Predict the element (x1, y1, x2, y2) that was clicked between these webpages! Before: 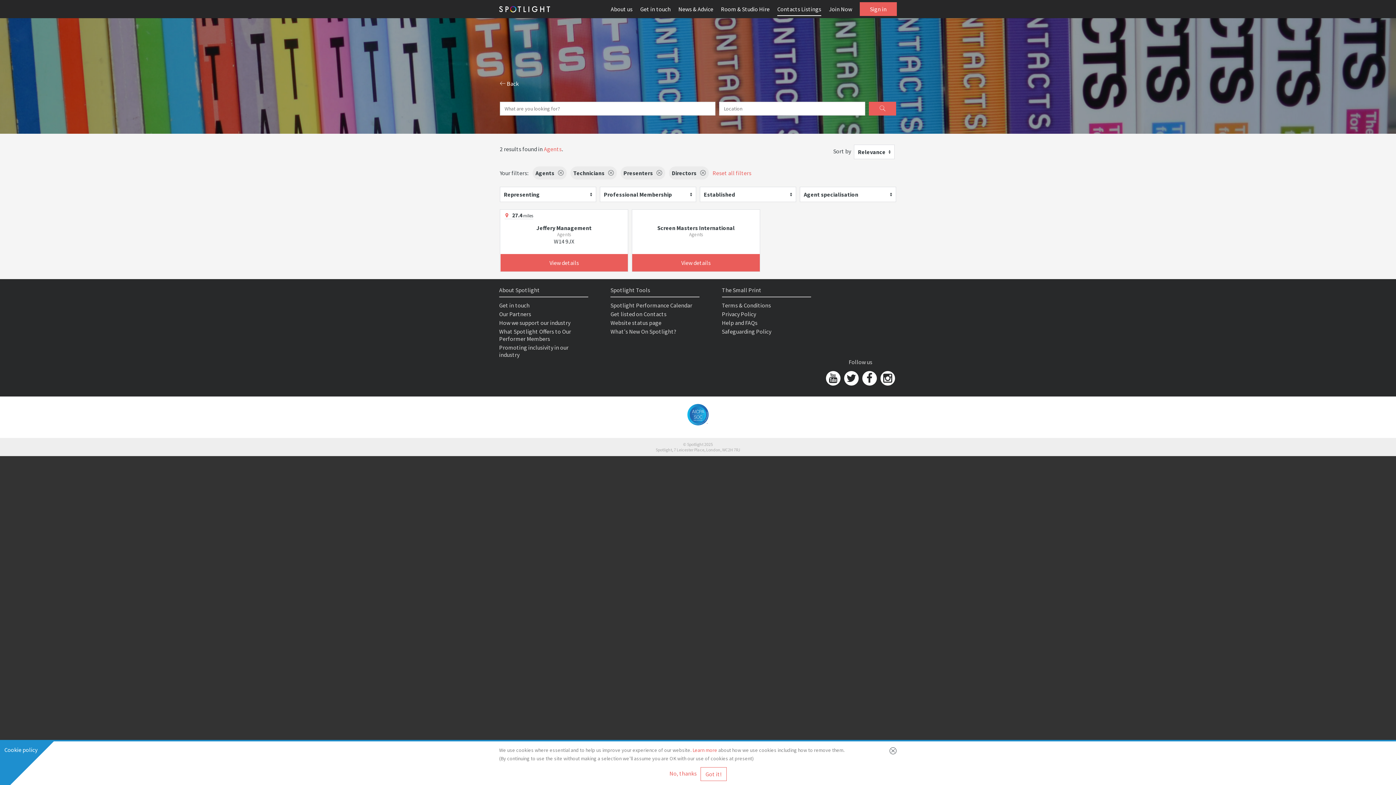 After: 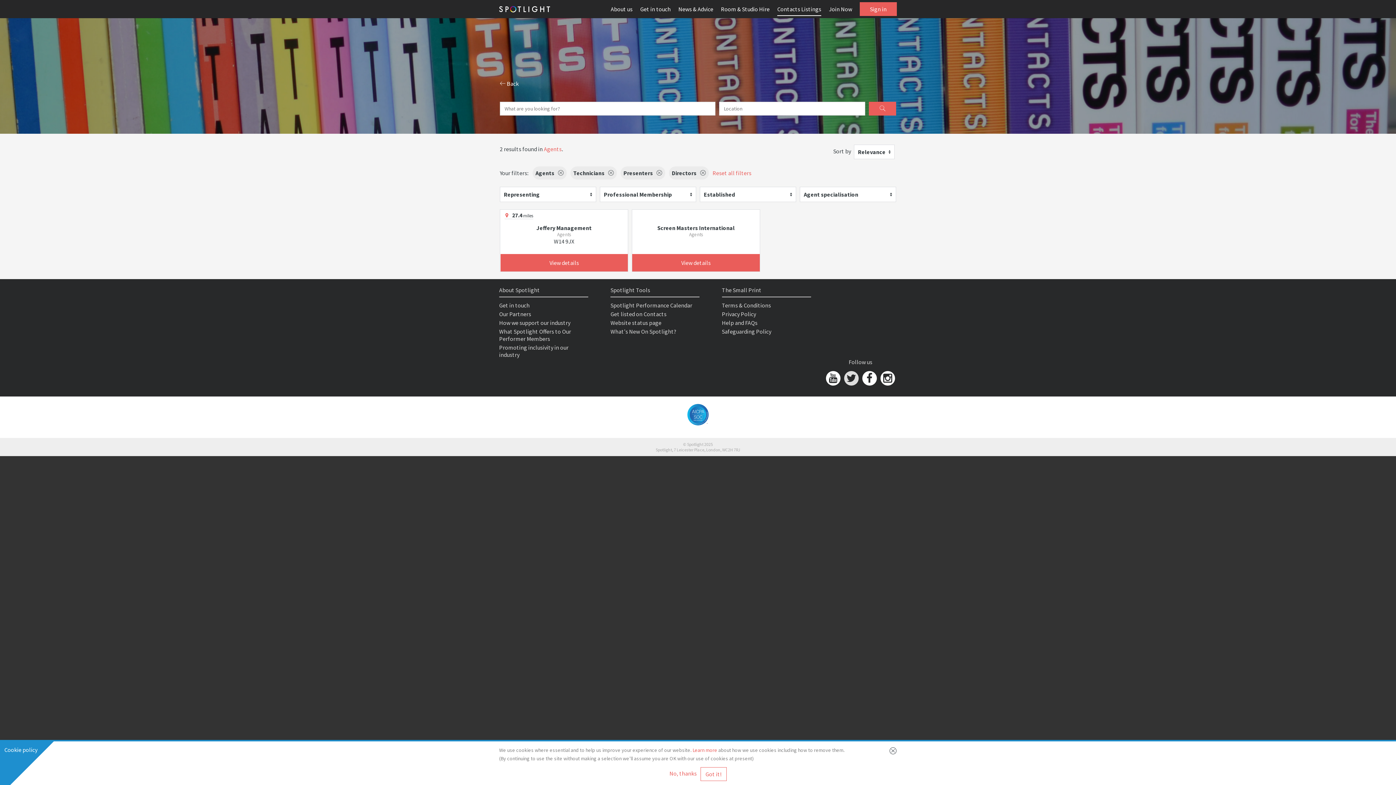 Action: bbox: (844, 371, 858, 385)